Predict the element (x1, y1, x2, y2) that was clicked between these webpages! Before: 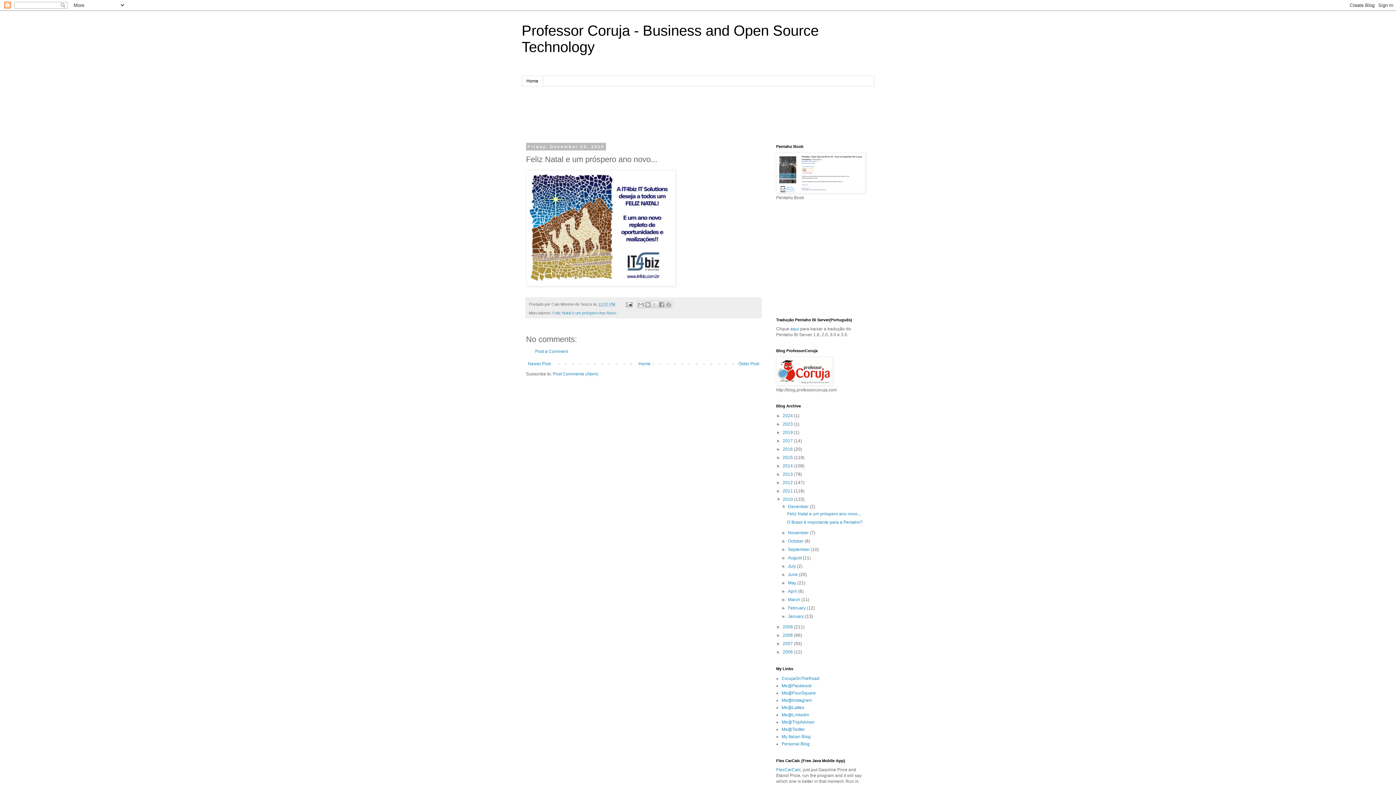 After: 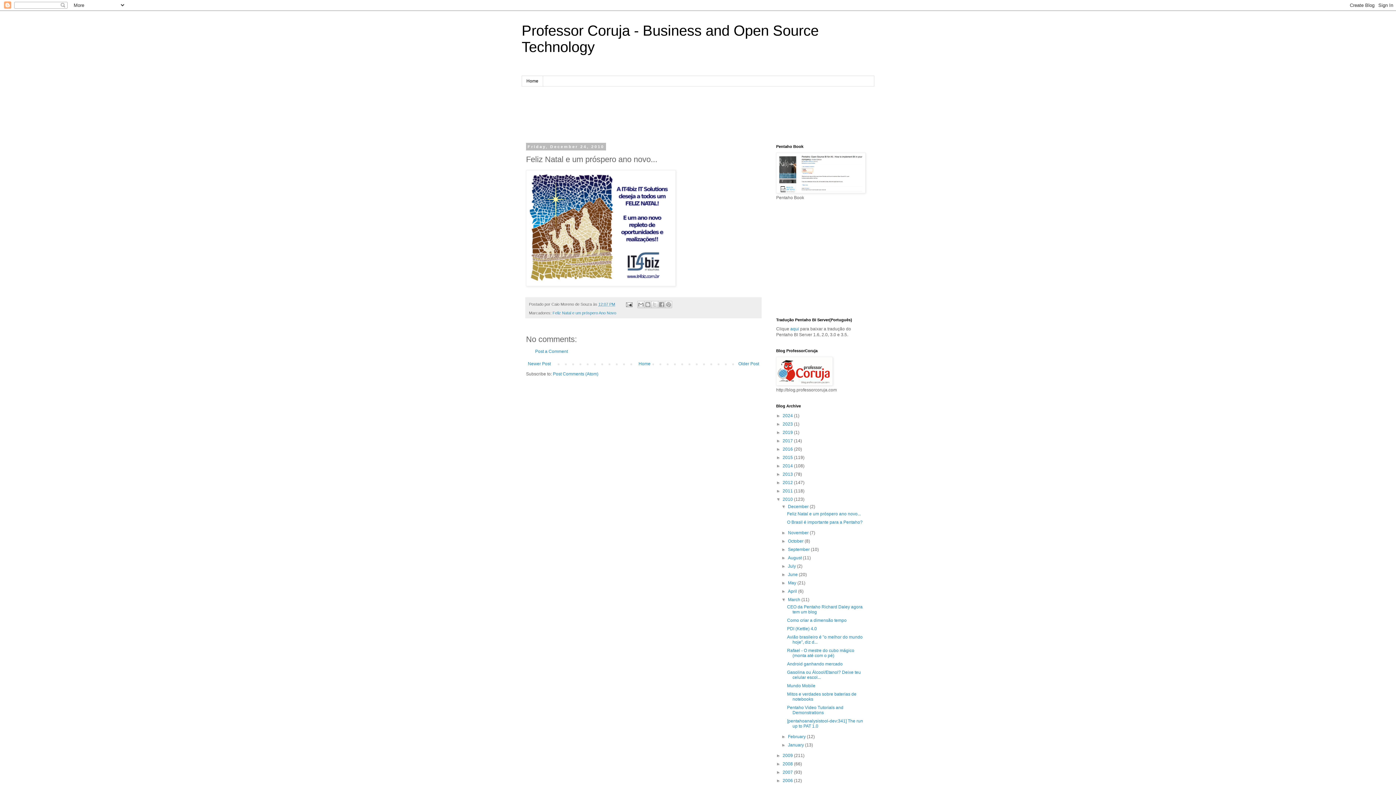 Action: bbox: (781, 597, 788, 602) label: ►  